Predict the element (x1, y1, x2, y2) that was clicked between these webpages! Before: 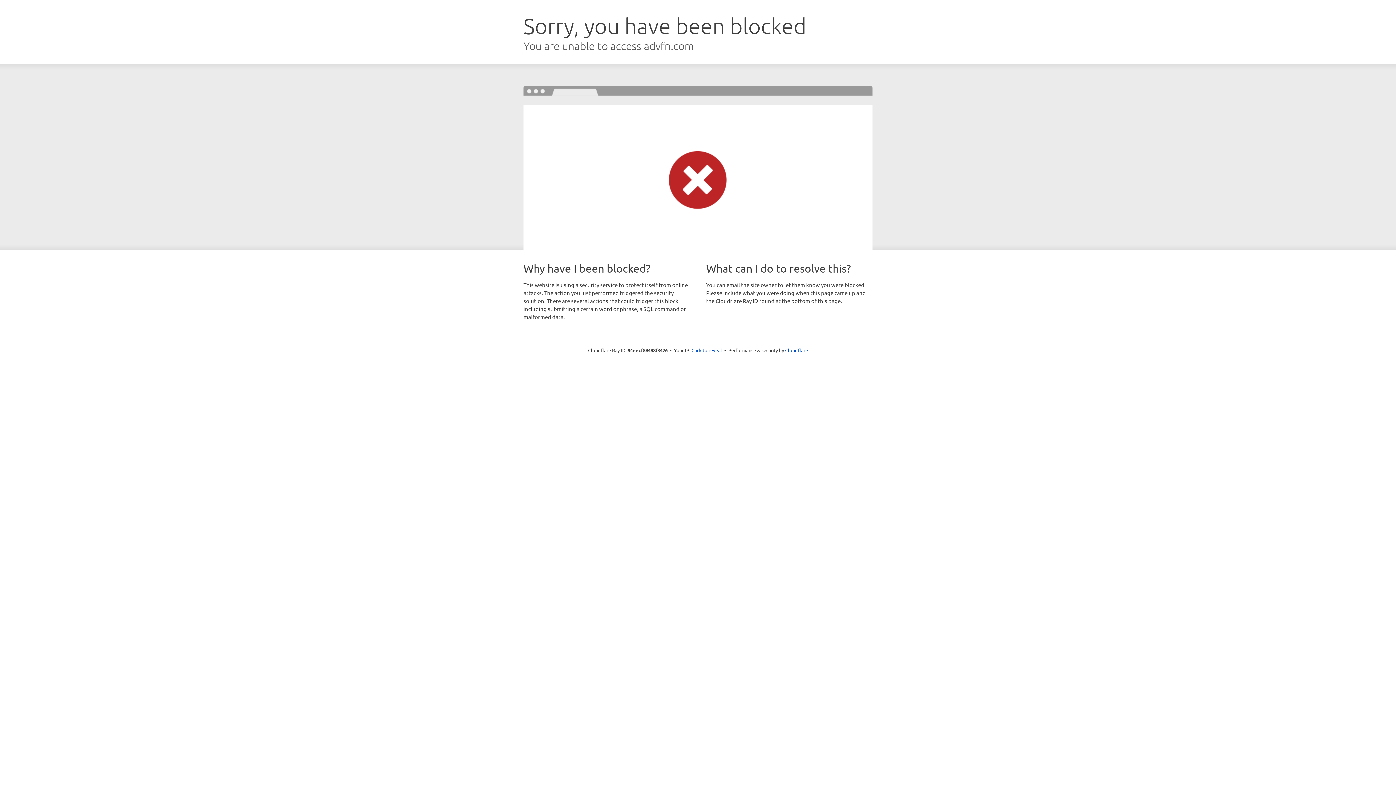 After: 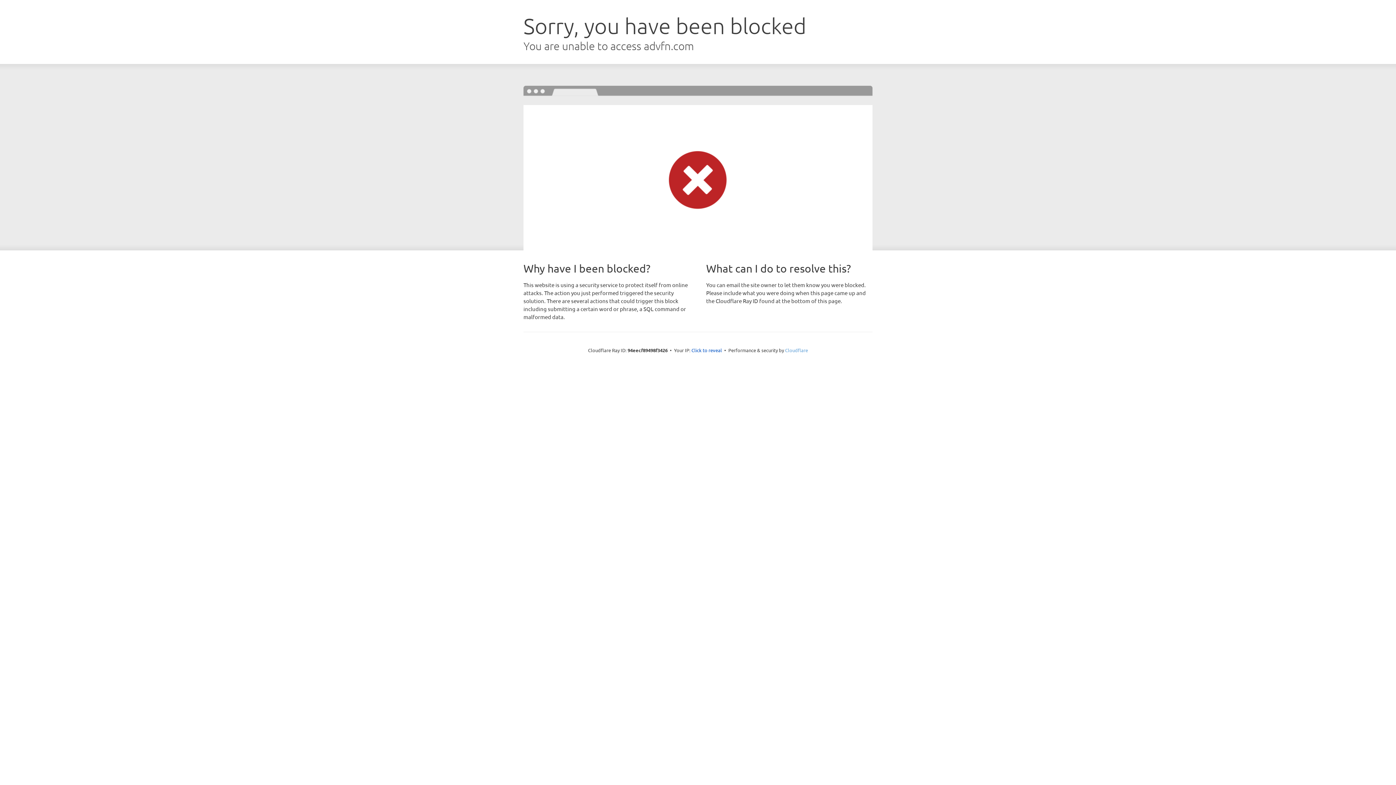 Action: label: Cloudflare bbox: (785, 347, 808, 353)